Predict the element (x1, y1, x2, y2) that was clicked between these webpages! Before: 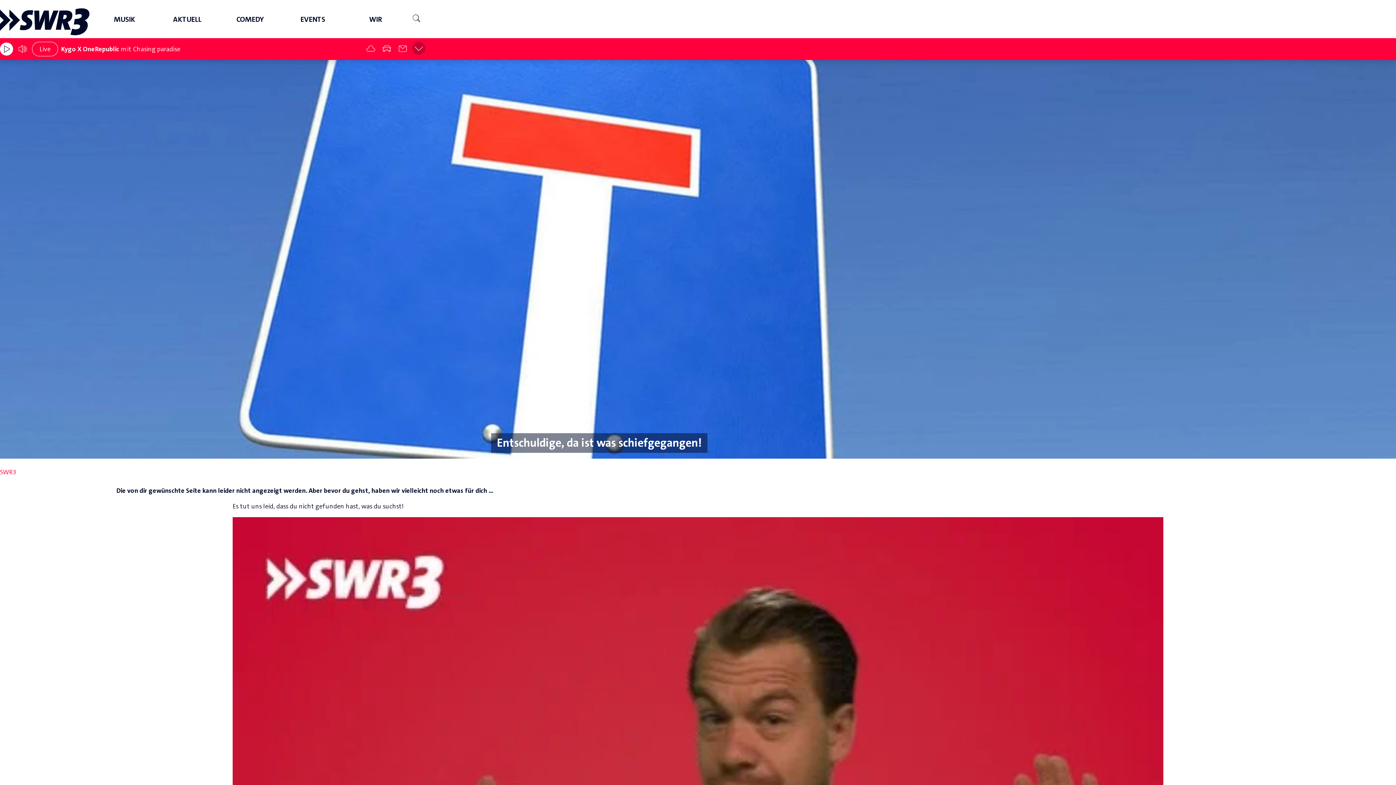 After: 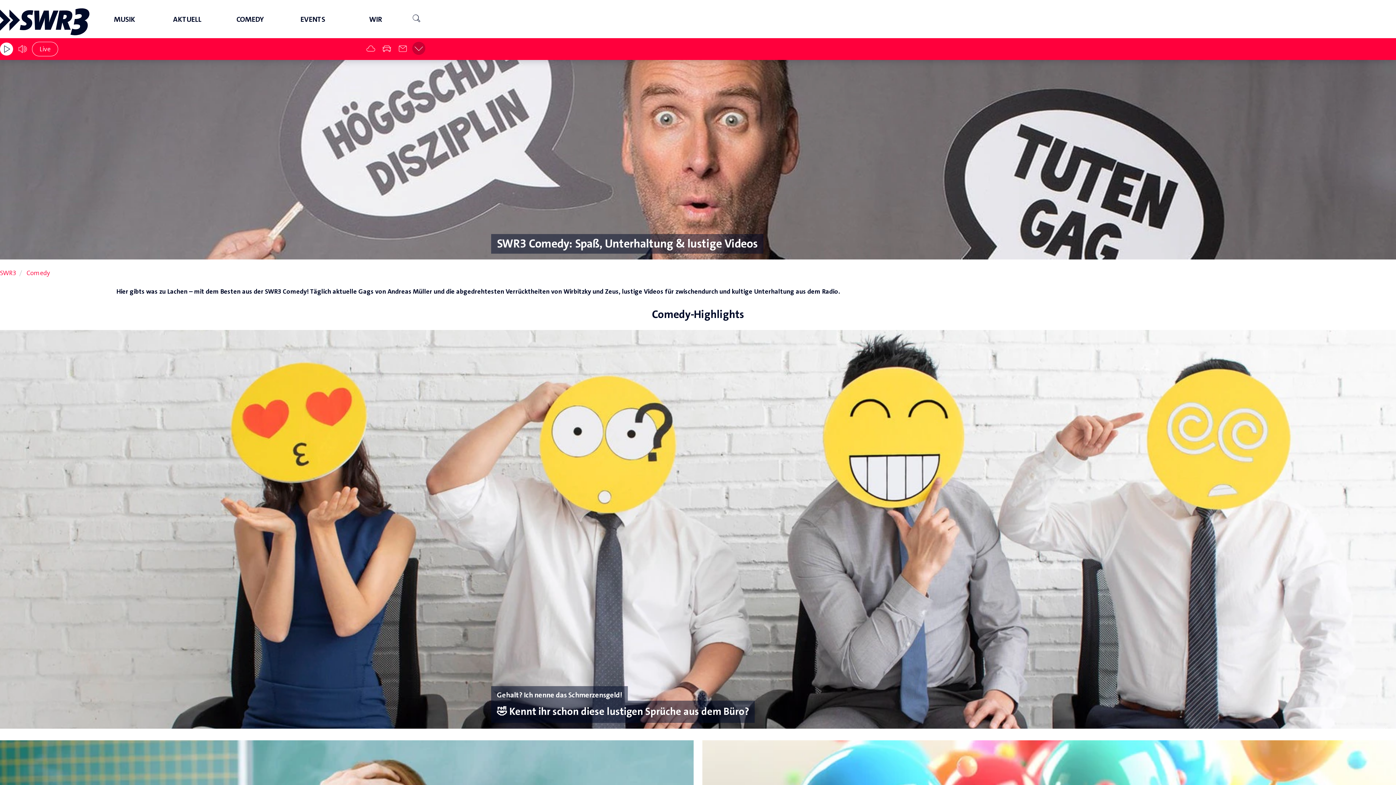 Action: label: COMEDY bbox: (218, 0, 281, 38)